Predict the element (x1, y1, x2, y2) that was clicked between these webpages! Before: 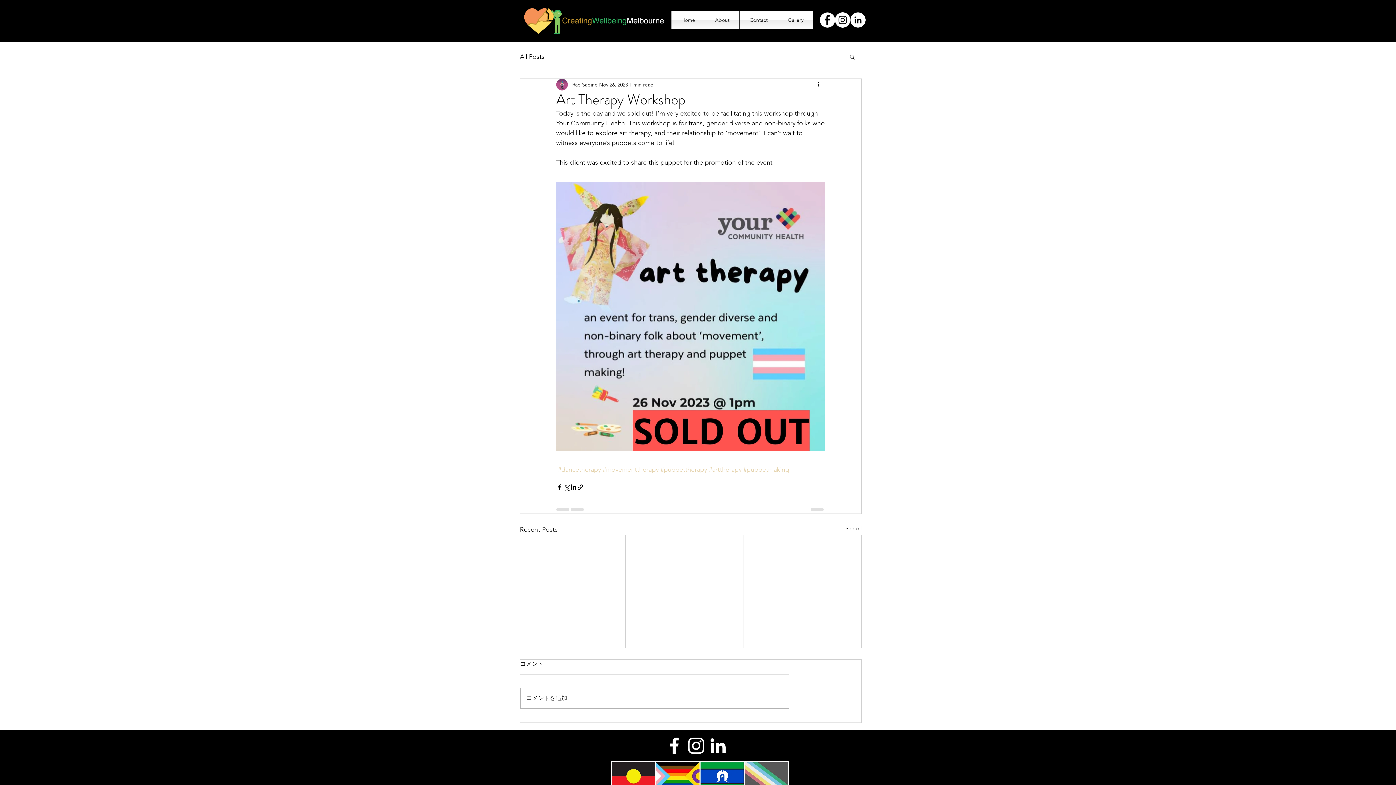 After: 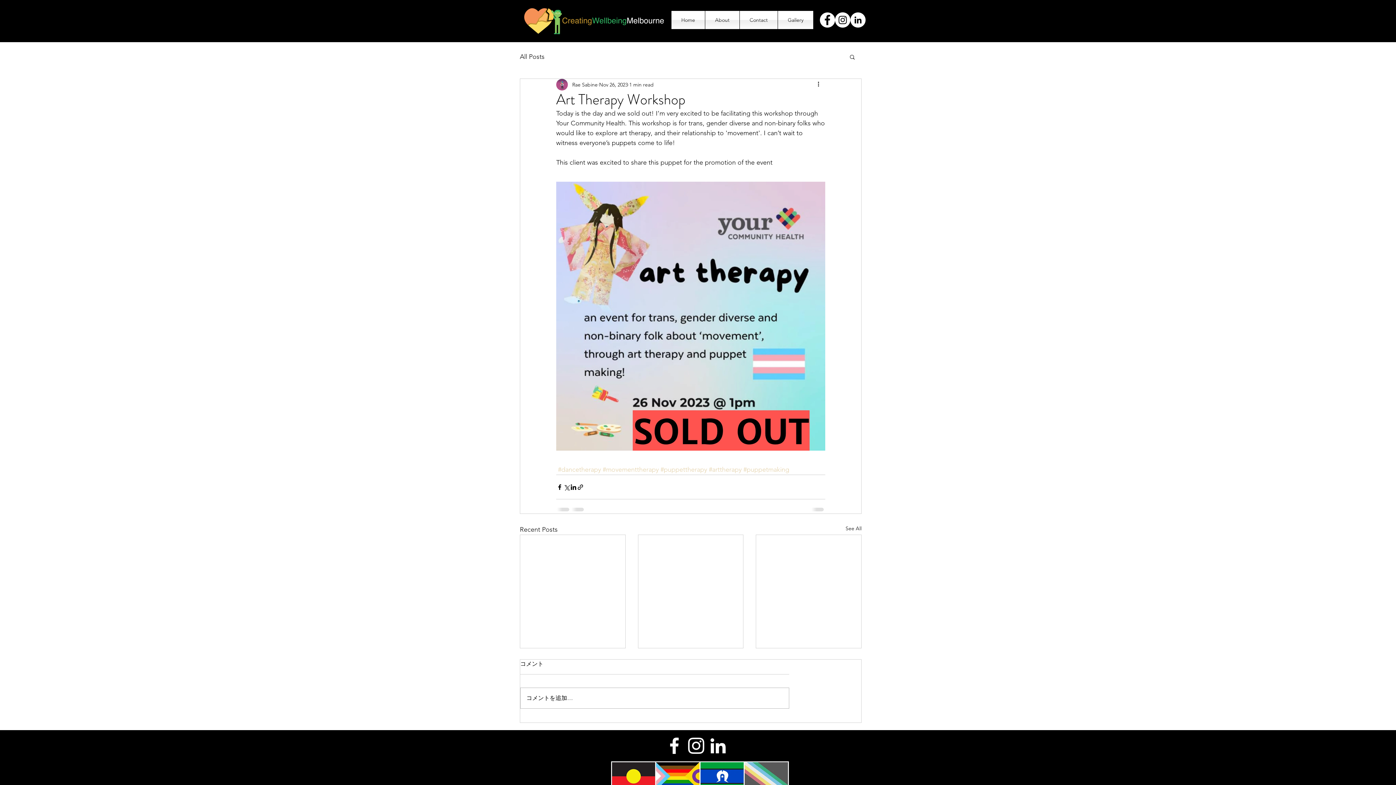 Action: bbox: (663, 735, 685, 757) label: facebook